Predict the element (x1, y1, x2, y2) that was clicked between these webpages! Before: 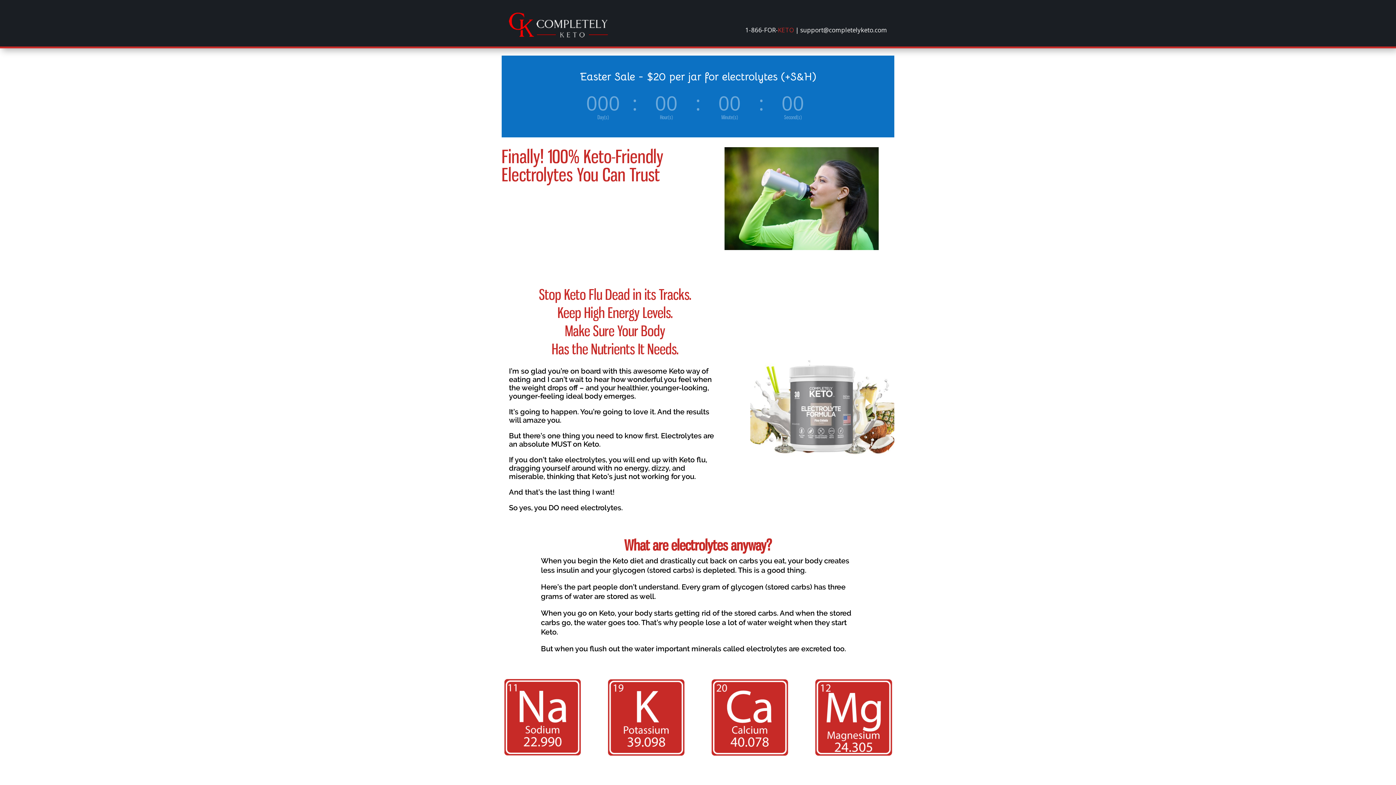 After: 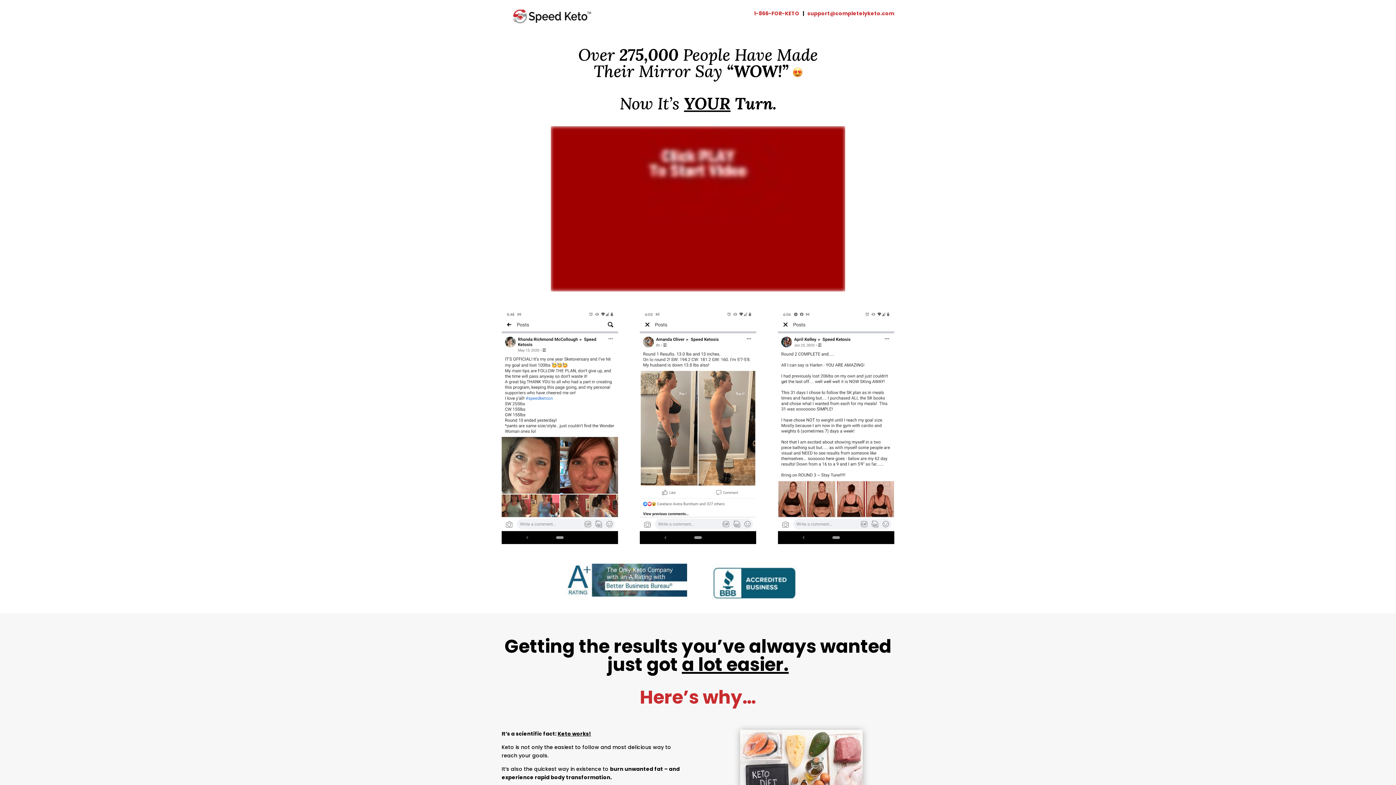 Action: bbox: (509, 31, 608, 38)